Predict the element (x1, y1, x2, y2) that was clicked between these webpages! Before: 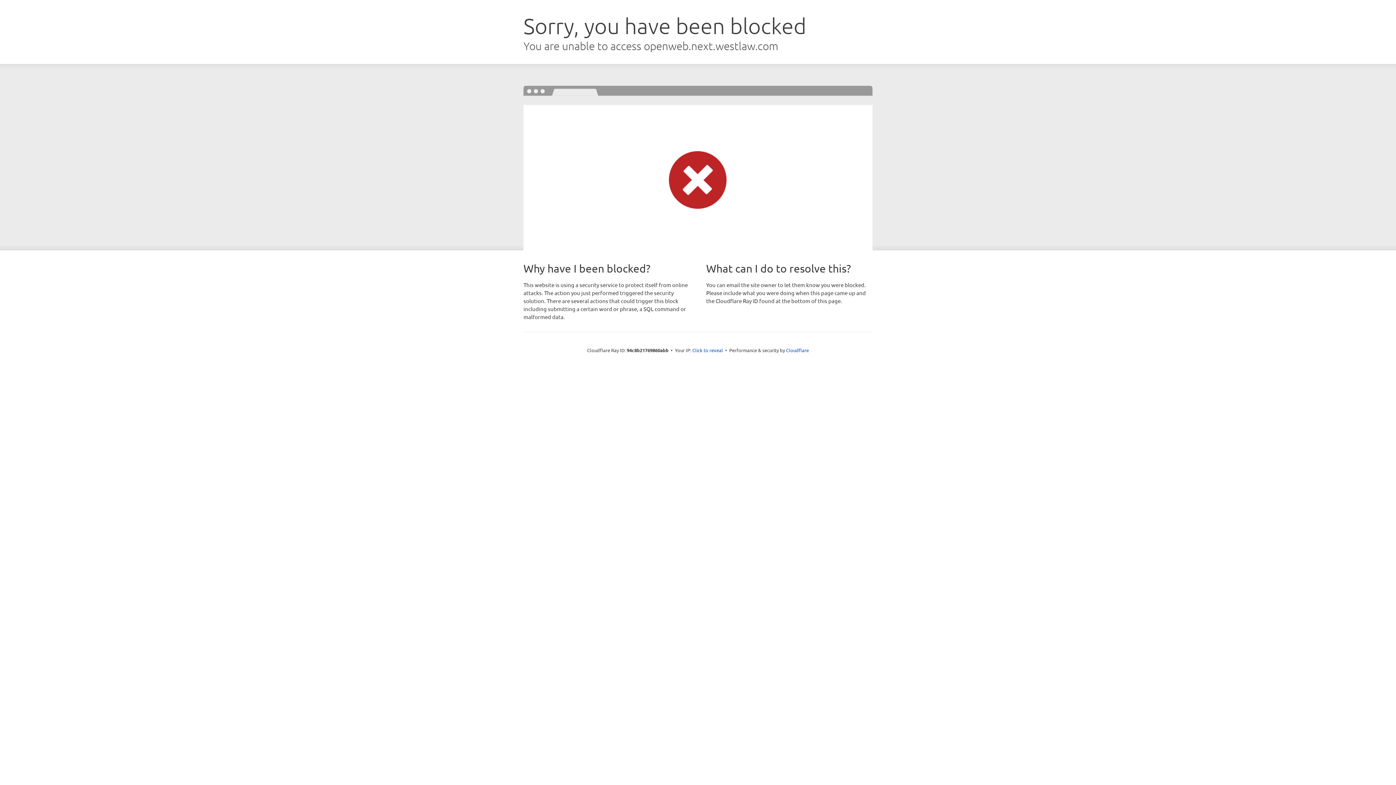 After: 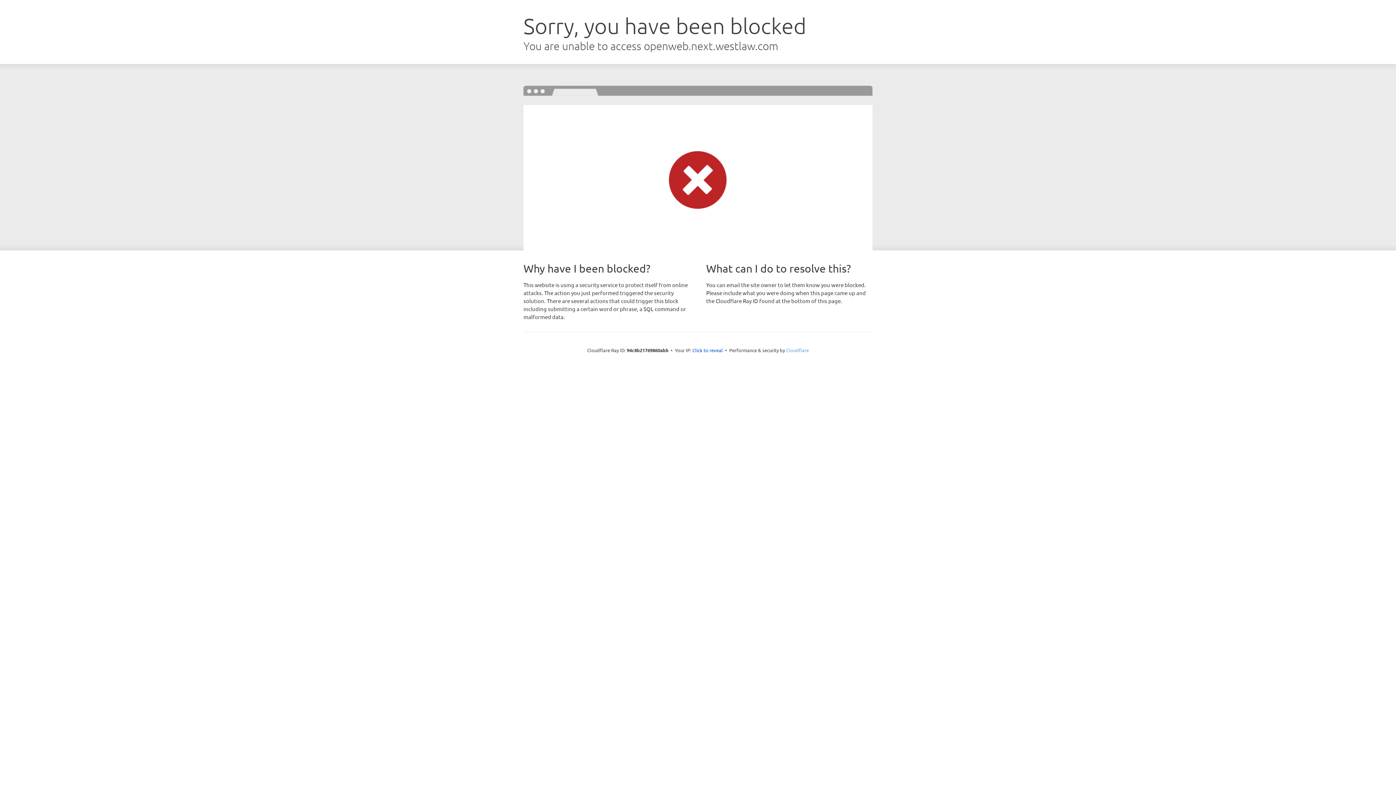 Action: label: Cloudflare bbox: (786, 347, 809, 353)